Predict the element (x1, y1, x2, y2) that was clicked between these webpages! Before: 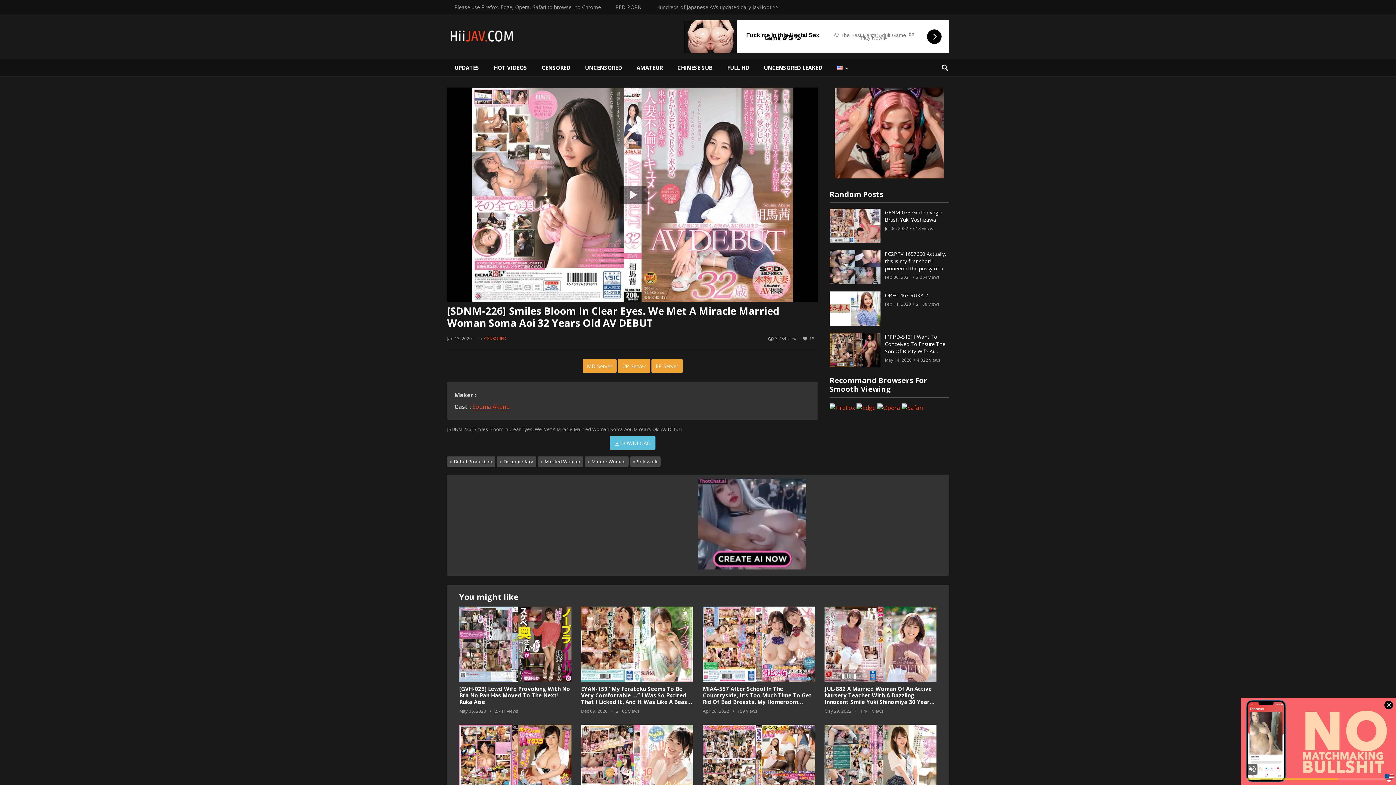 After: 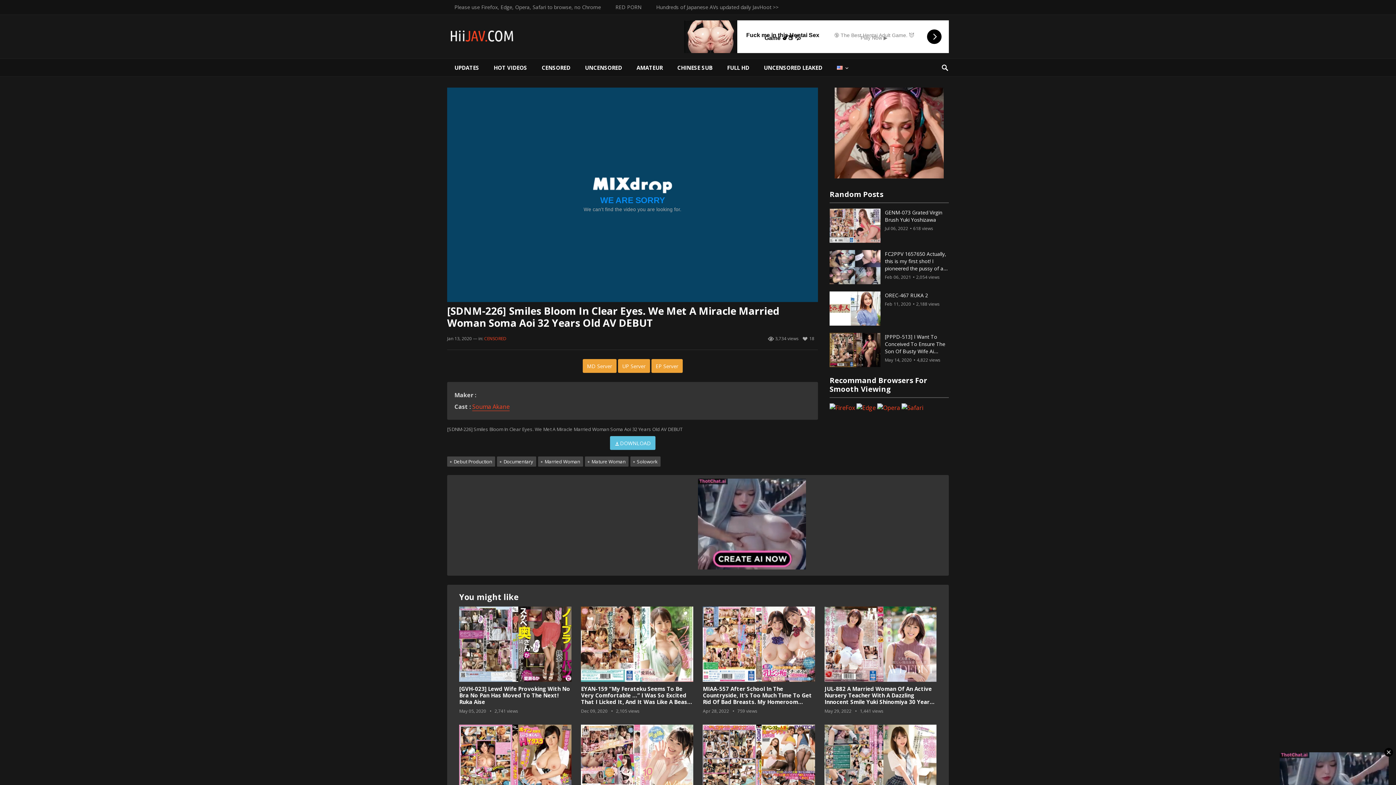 Action: label: MD Server bbox: (582, 359, 616, 373)